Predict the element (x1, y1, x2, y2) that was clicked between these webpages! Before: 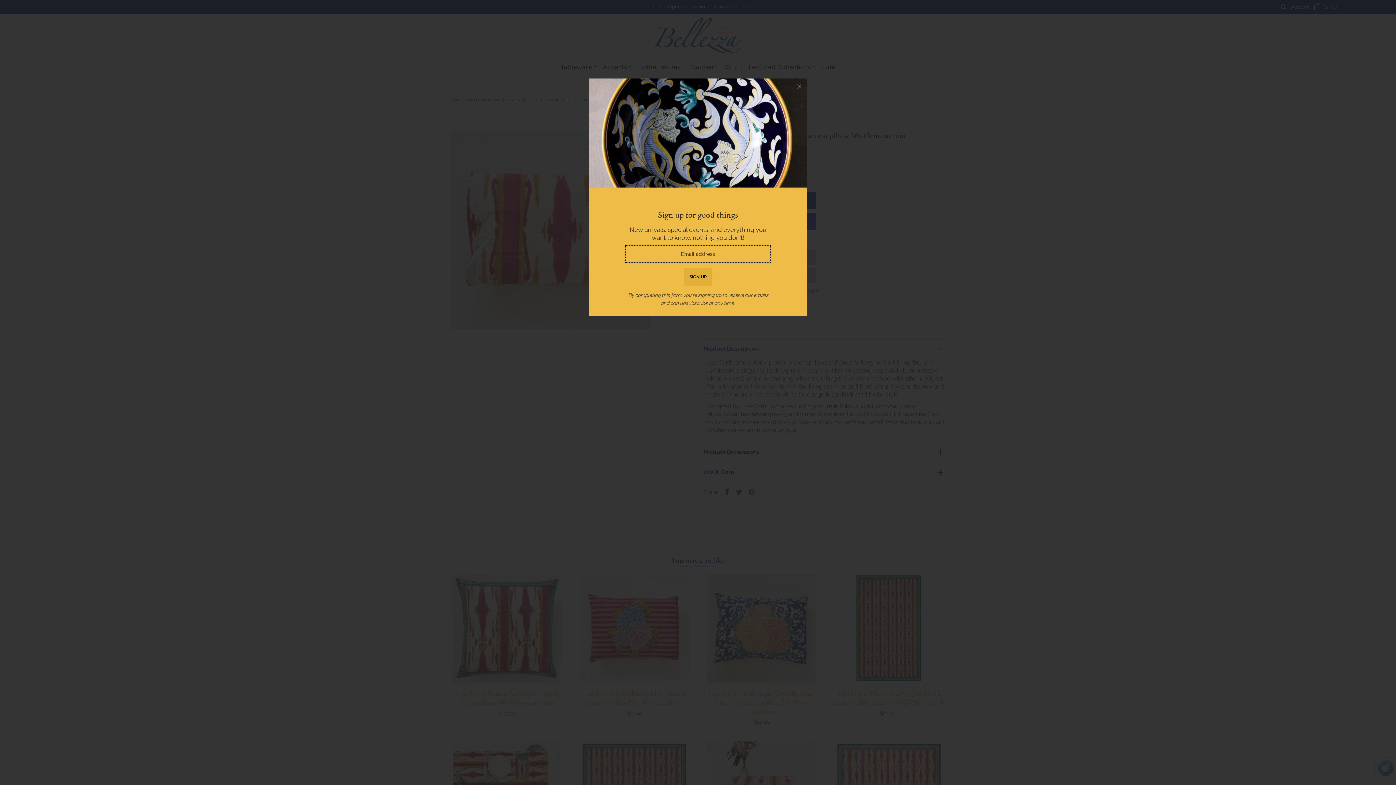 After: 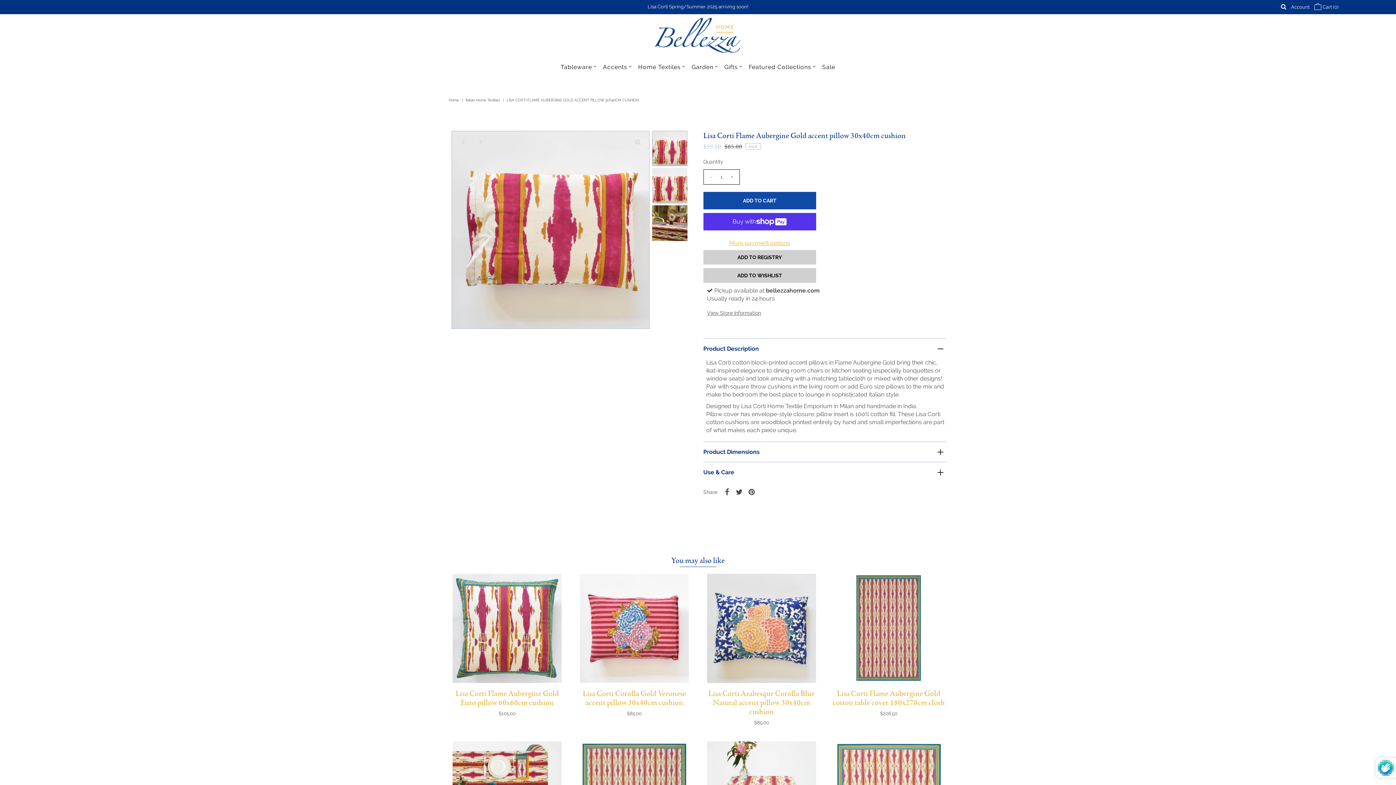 Action: bbox: (791, 78, 807, 94)